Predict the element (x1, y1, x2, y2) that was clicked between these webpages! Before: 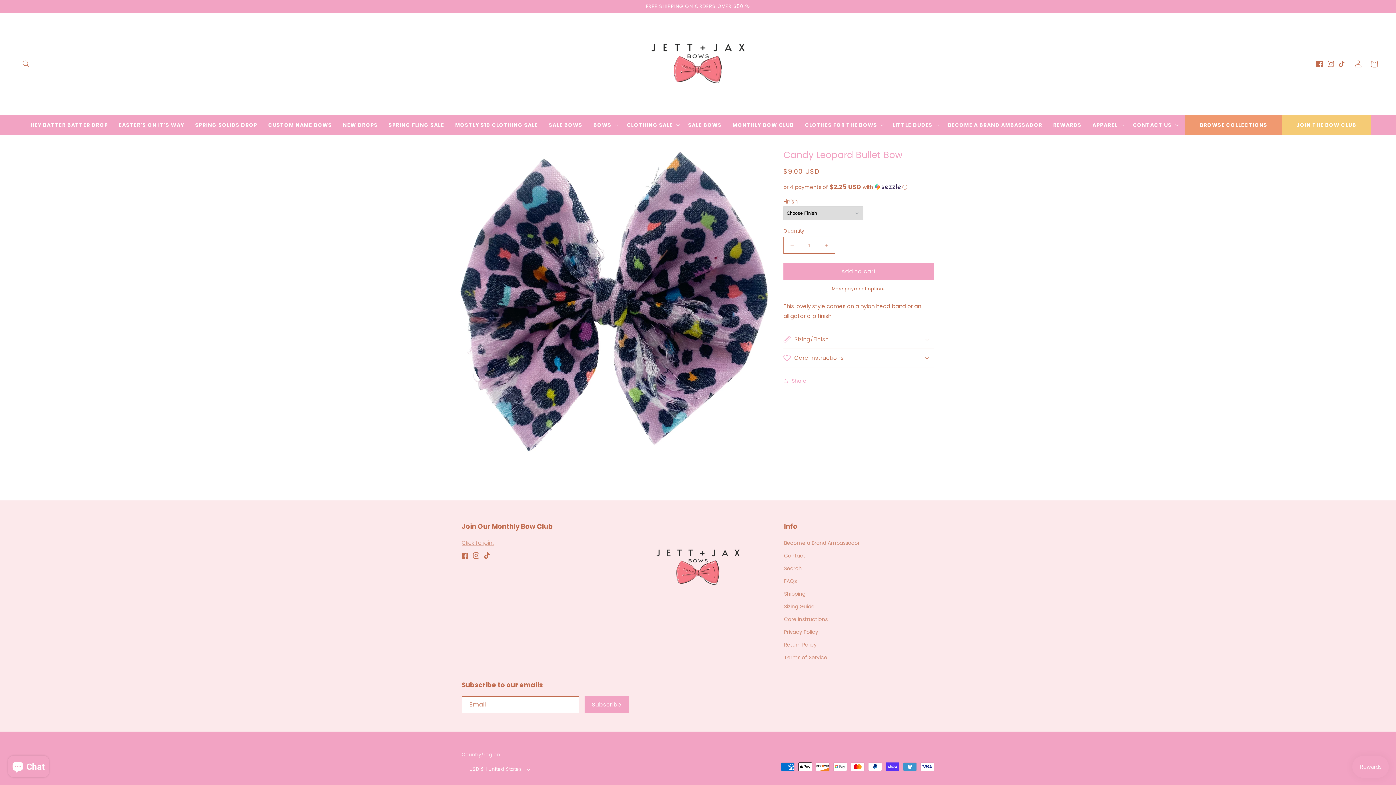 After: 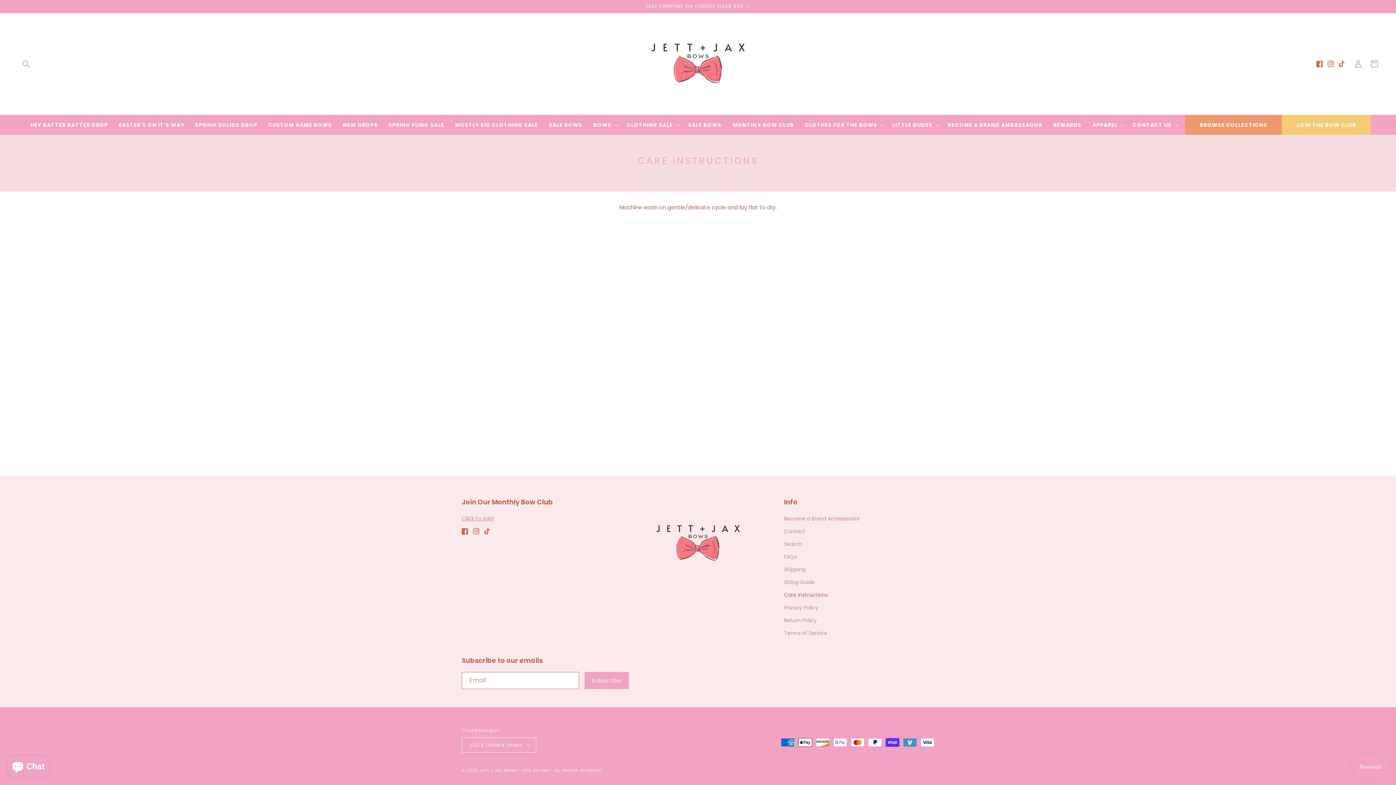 Action: label: Care Instructions bbox: (784, 613, 827, 626)